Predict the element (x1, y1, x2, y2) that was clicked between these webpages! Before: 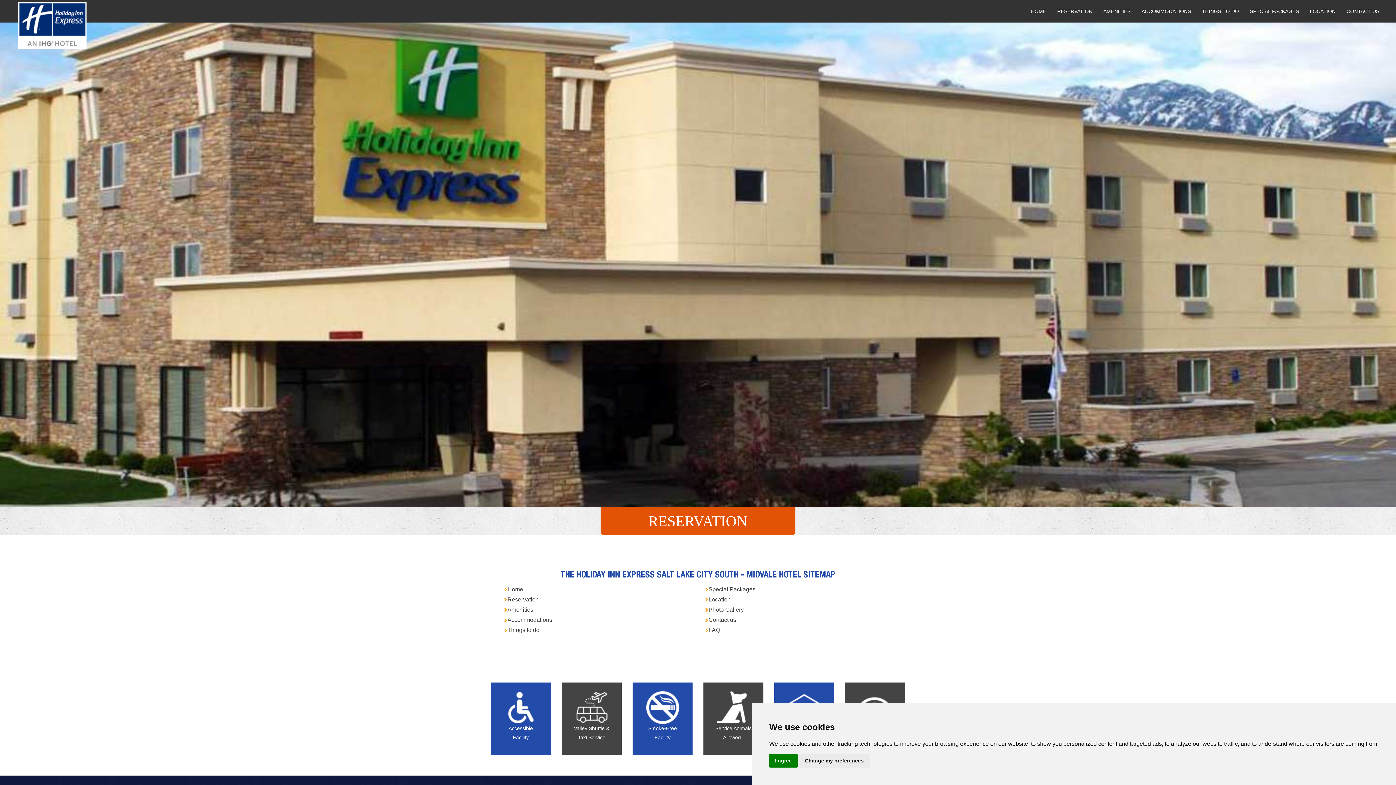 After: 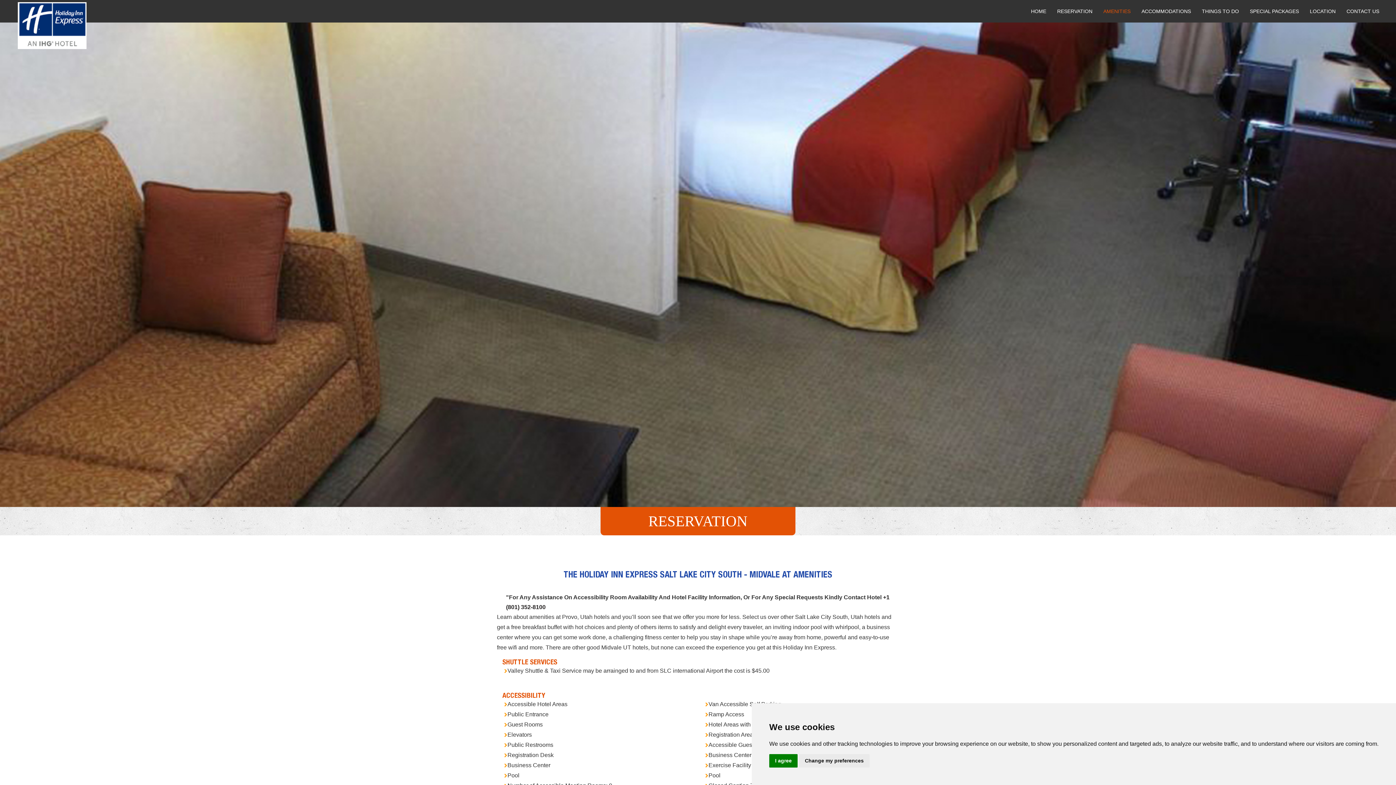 Action: bbox: (1098, 2, 1136, 20) label: AMENITIES